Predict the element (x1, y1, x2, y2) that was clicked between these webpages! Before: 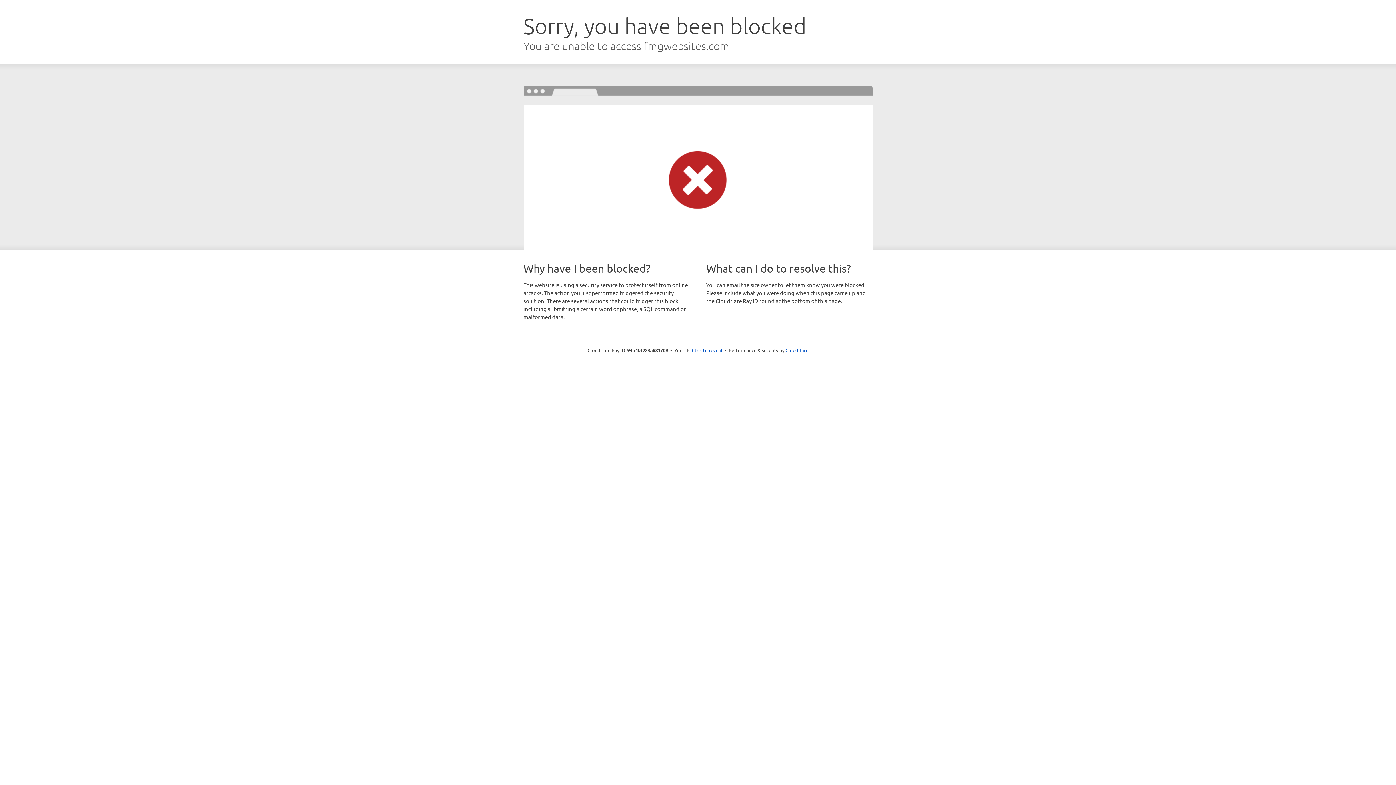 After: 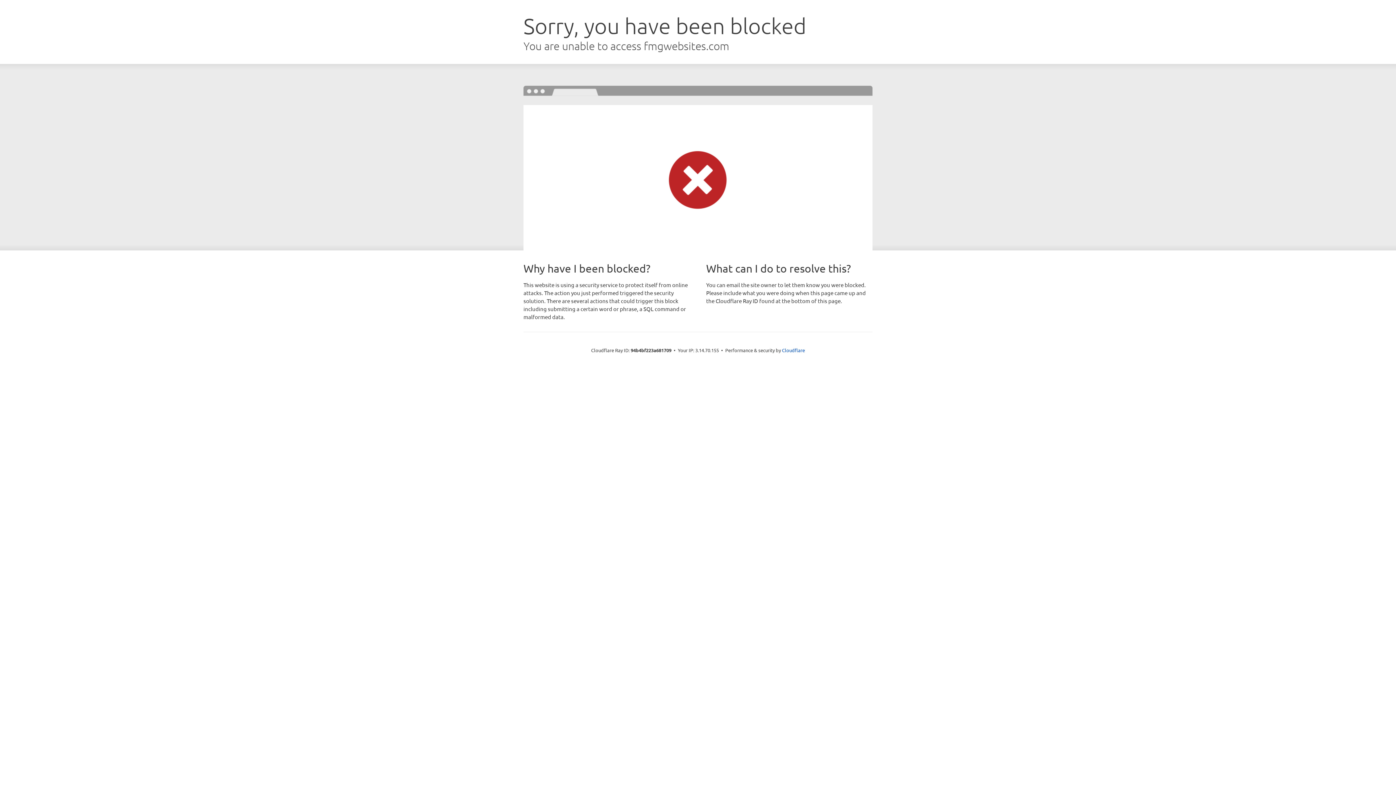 Action: bbox: (692, 346, 722, 353) label: Click to reveal